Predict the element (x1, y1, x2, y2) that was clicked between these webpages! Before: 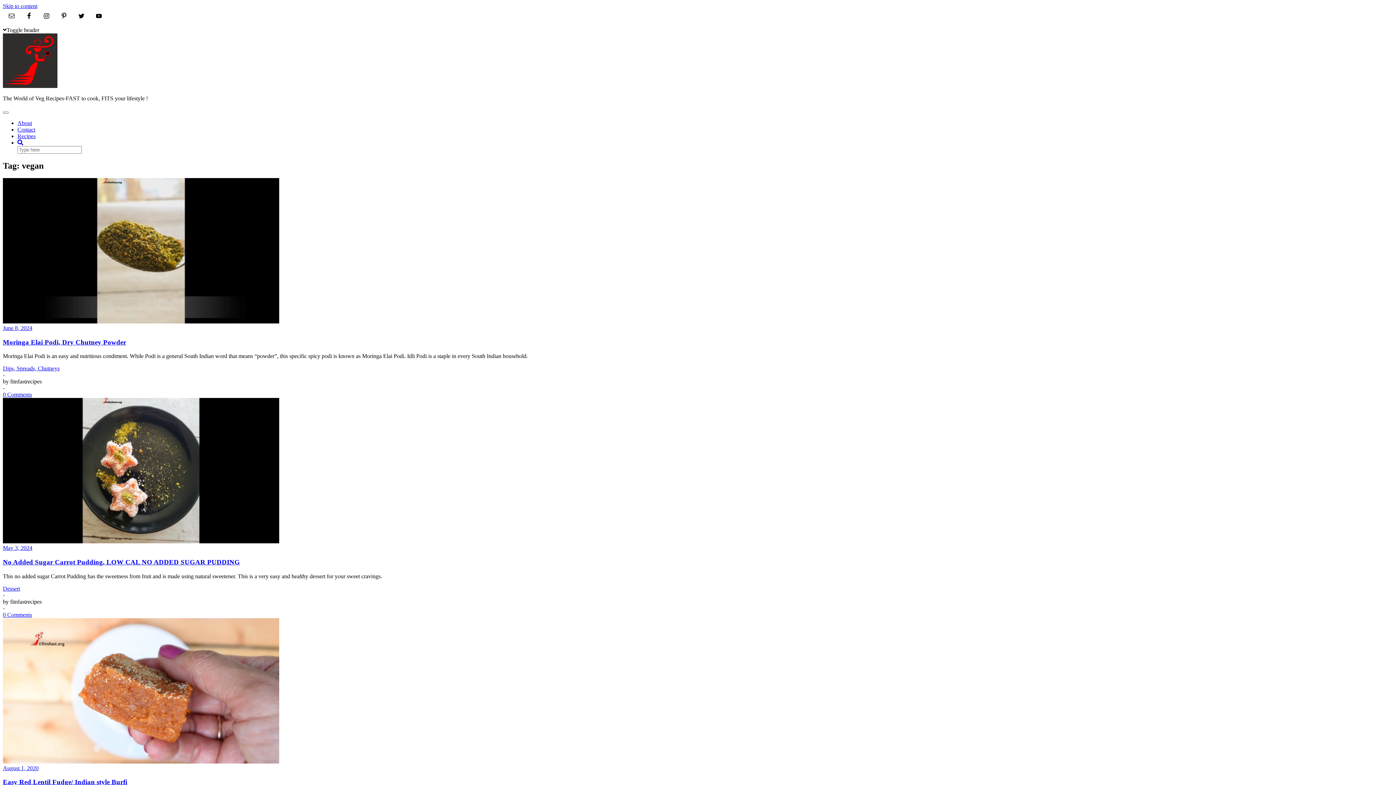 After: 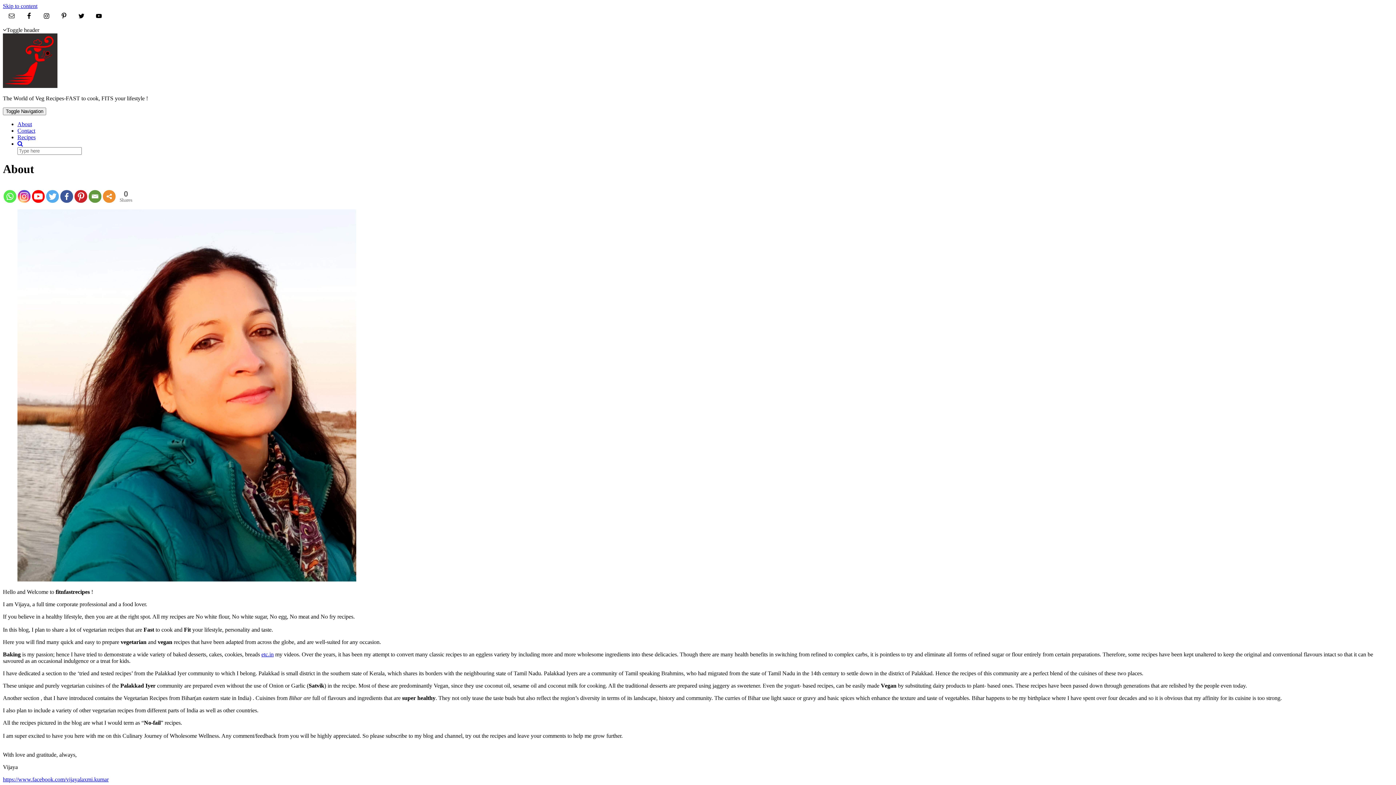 Action: bbox: (17, 120, 32, 126) label: About